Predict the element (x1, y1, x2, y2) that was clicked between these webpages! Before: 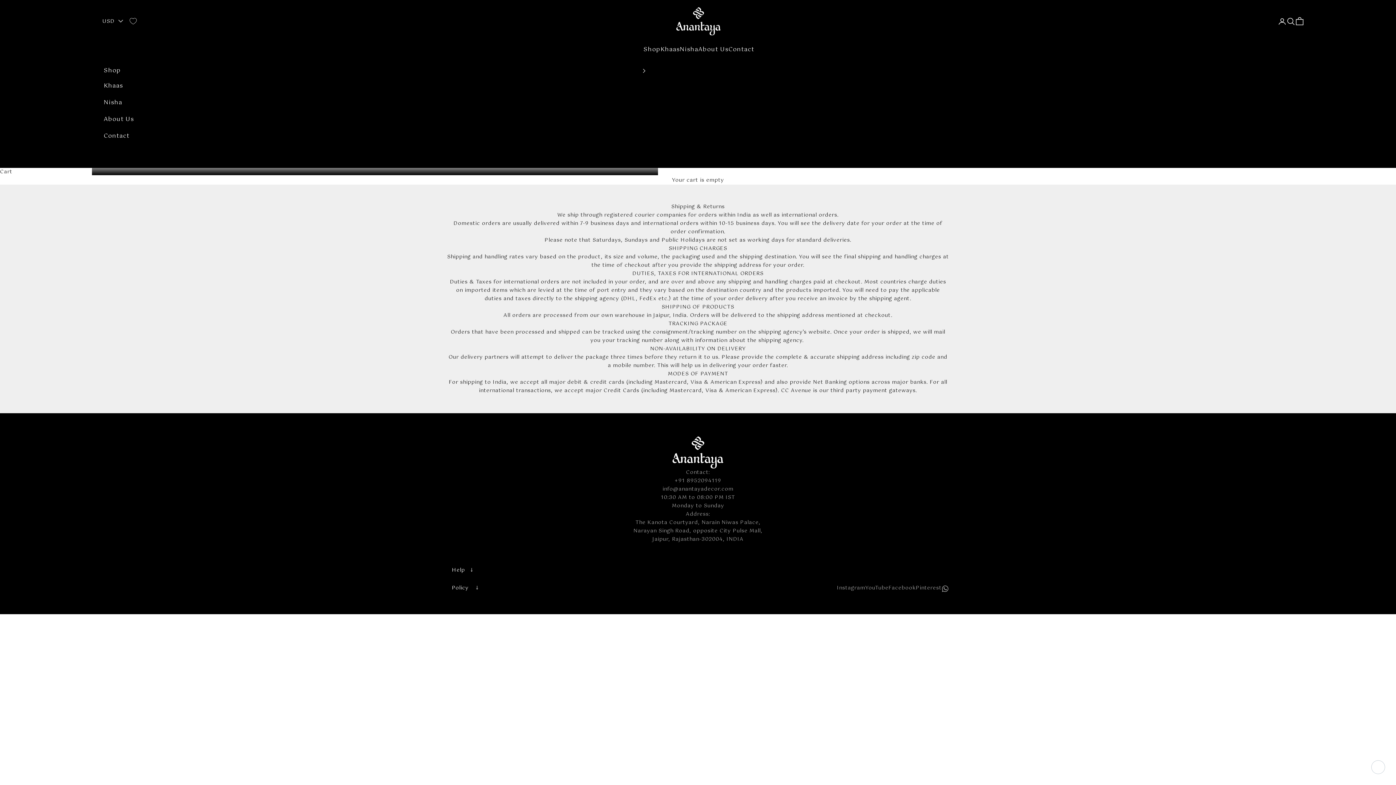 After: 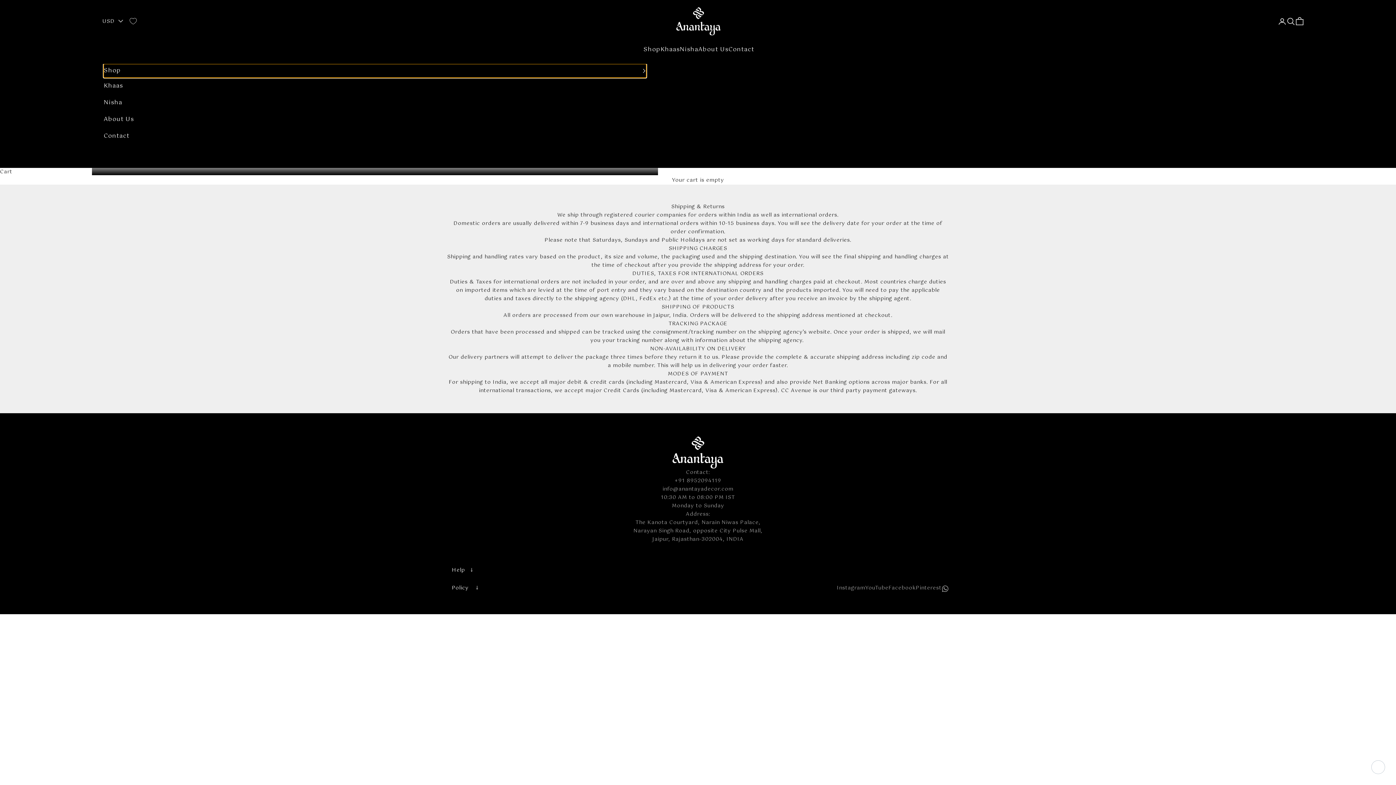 Action: label: Shop bbox: (103, 63, 646, 77)